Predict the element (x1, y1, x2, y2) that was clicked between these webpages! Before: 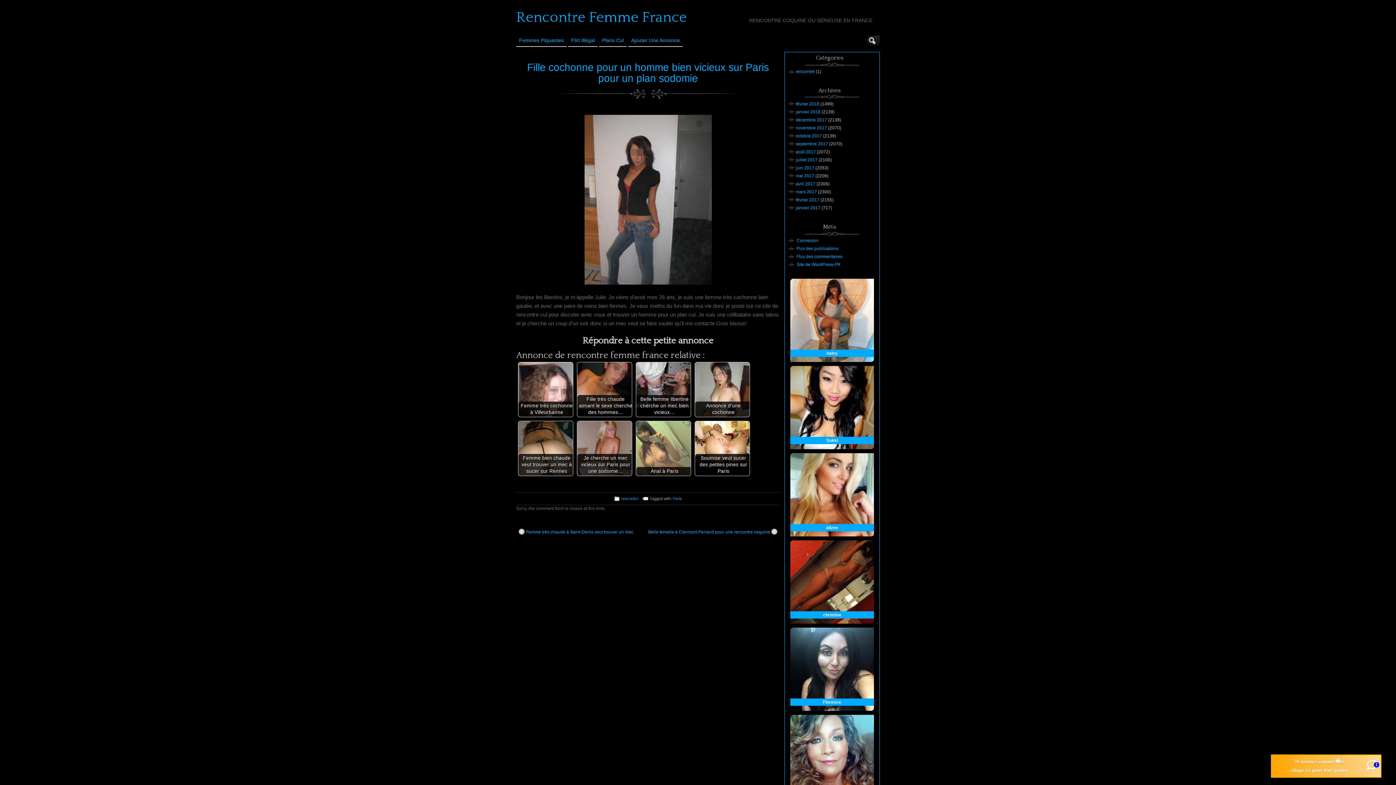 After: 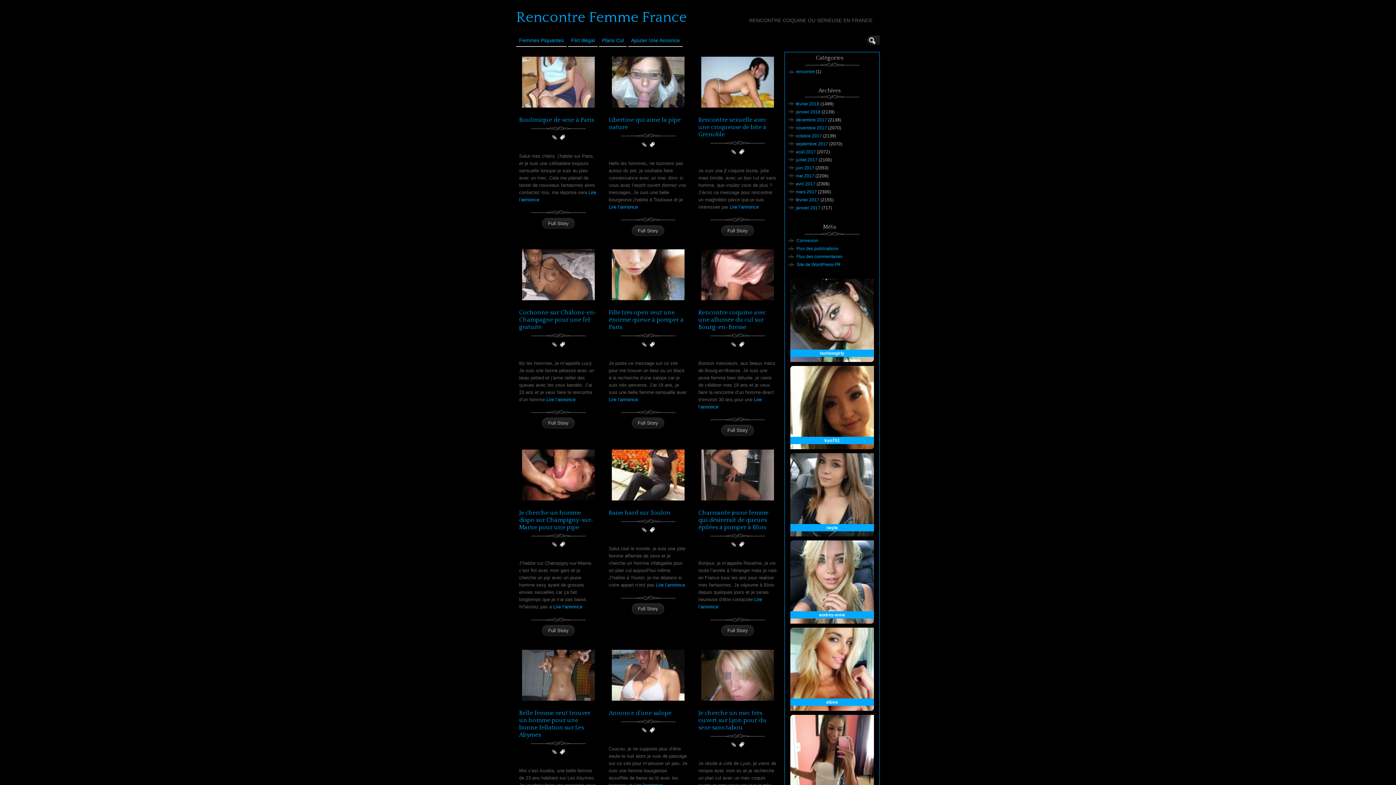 Action: label: janvier 2018 bbox: (796, 109, 820, 114)